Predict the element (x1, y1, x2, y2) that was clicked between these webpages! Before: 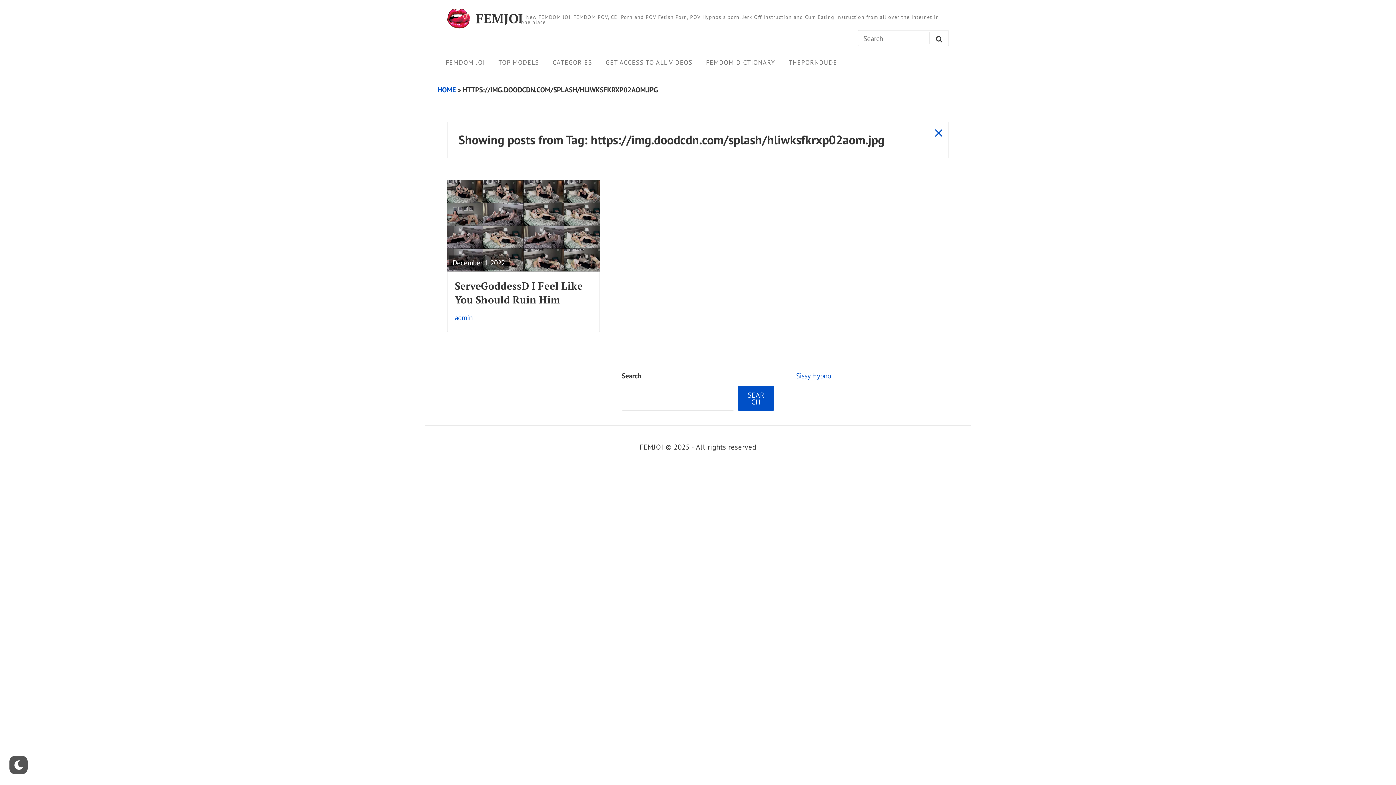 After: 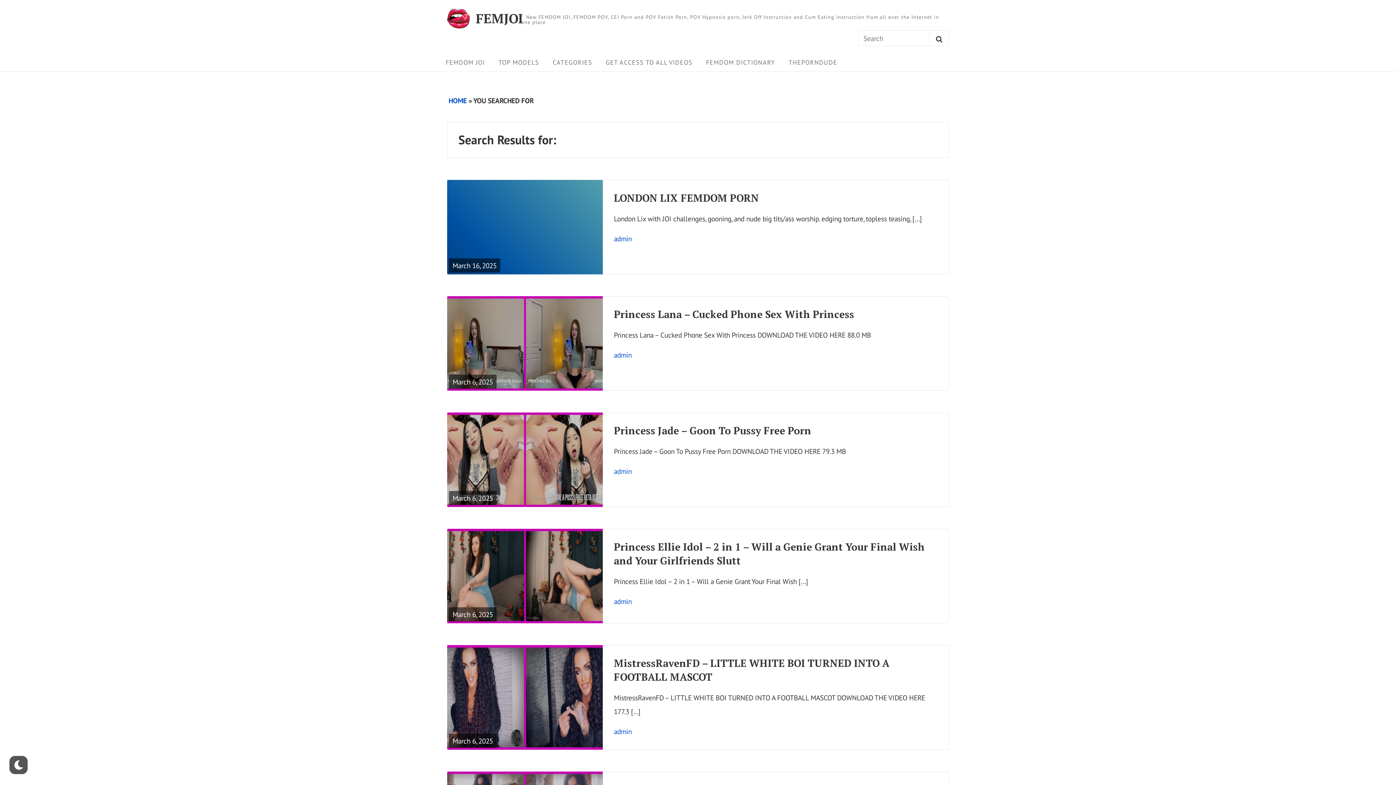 Action: bbox: (929, 32, 949, 44) label: SEARCH